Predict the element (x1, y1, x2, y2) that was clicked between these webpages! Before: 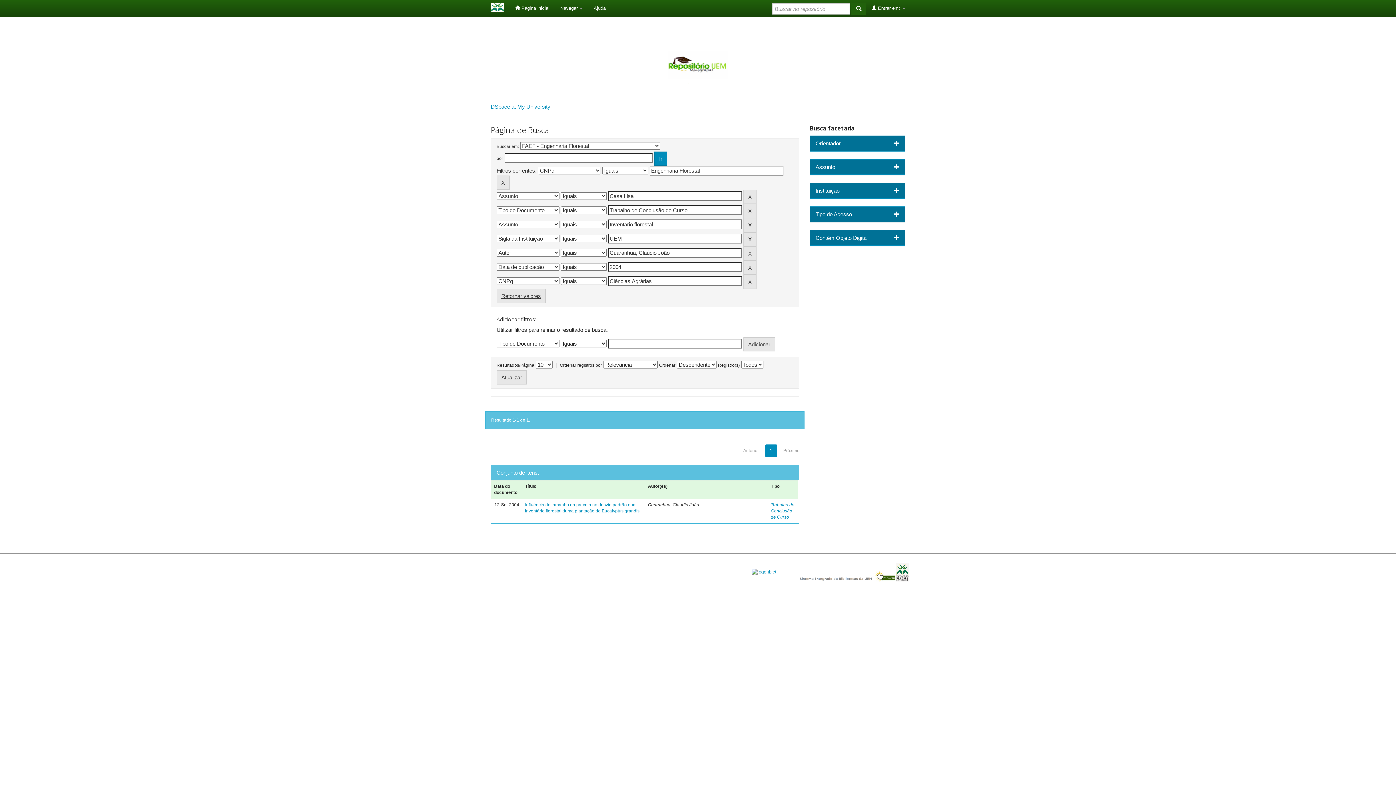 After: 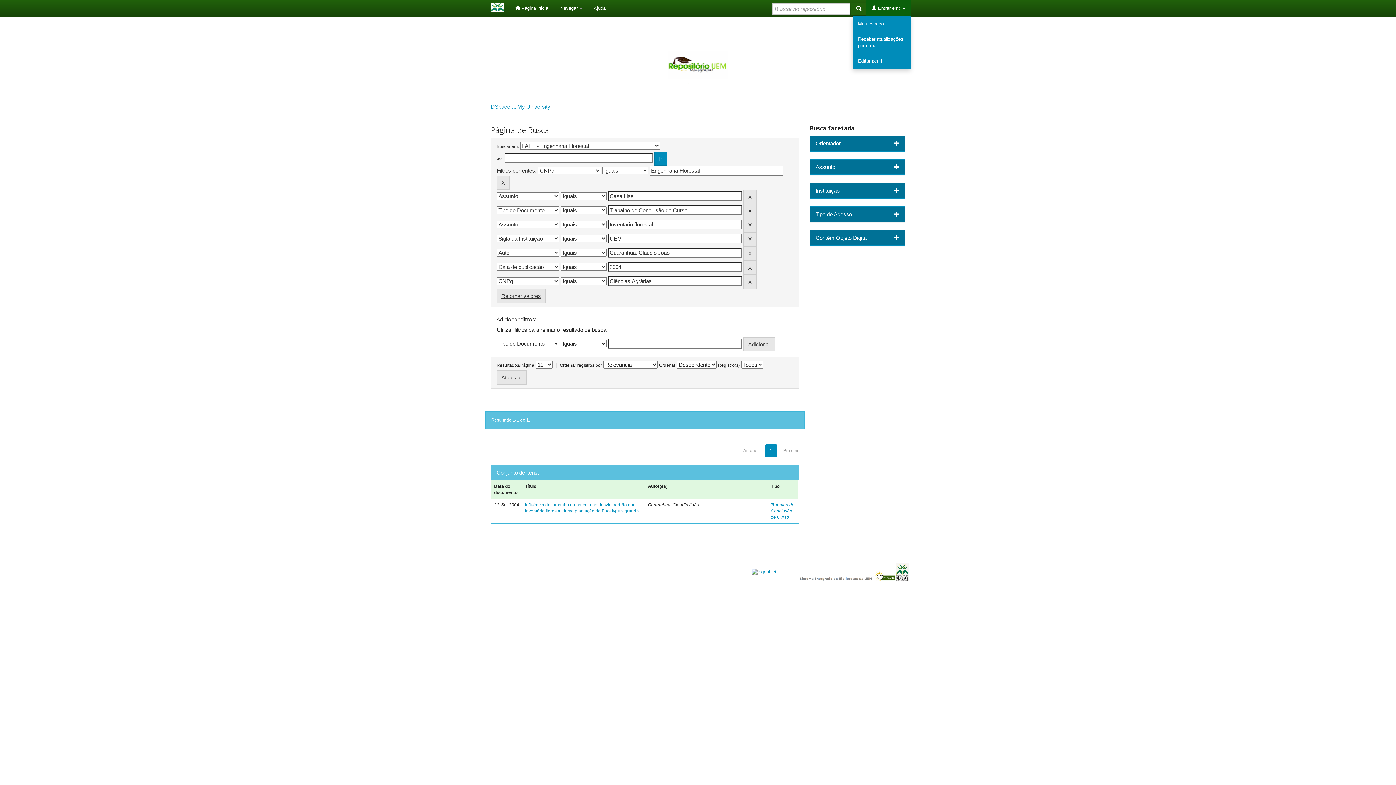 Action: label:  Entrar em:  bbox: (866, 0, 910, 16)